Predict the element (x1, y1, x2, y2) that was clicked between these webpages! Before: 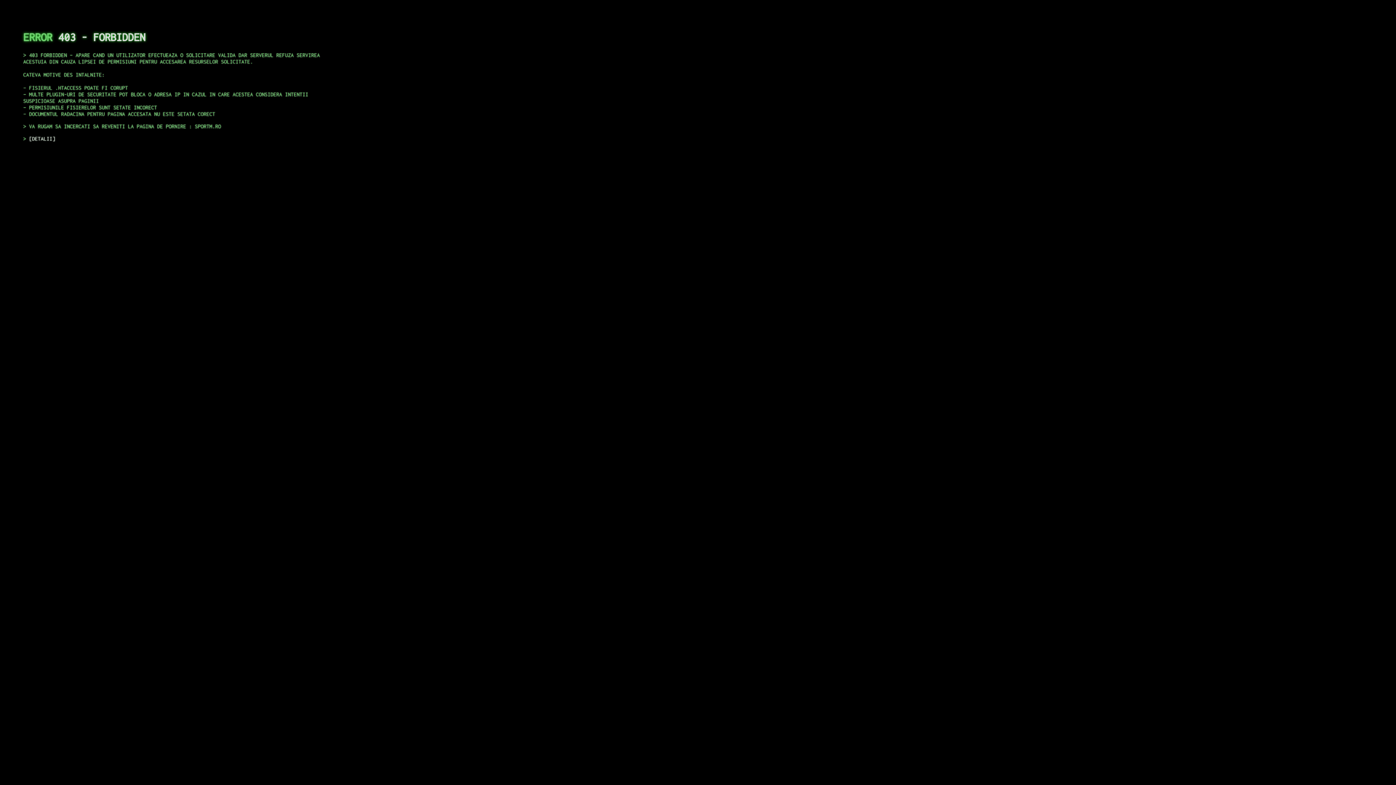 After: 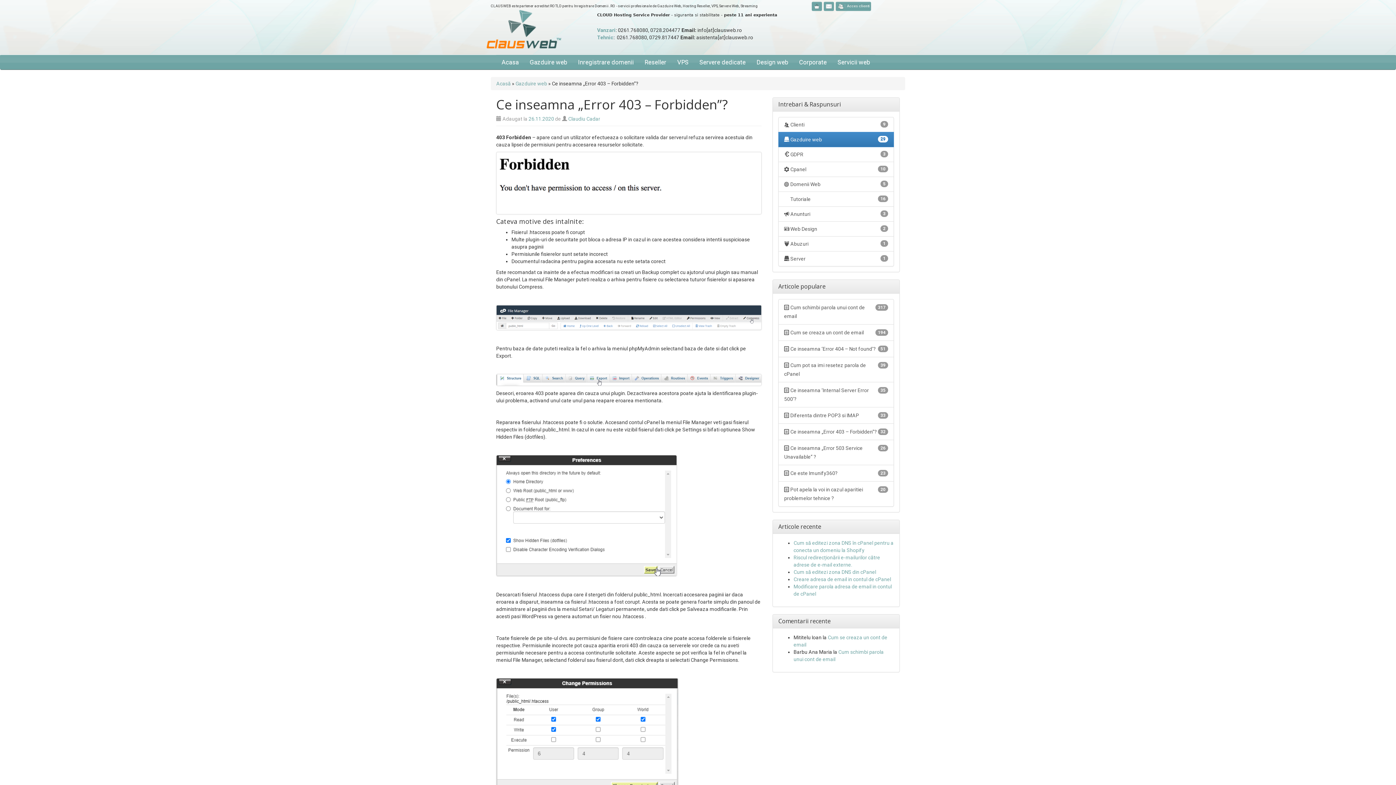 Action: label: DETALII bbox: (29, 135, 55, 141)